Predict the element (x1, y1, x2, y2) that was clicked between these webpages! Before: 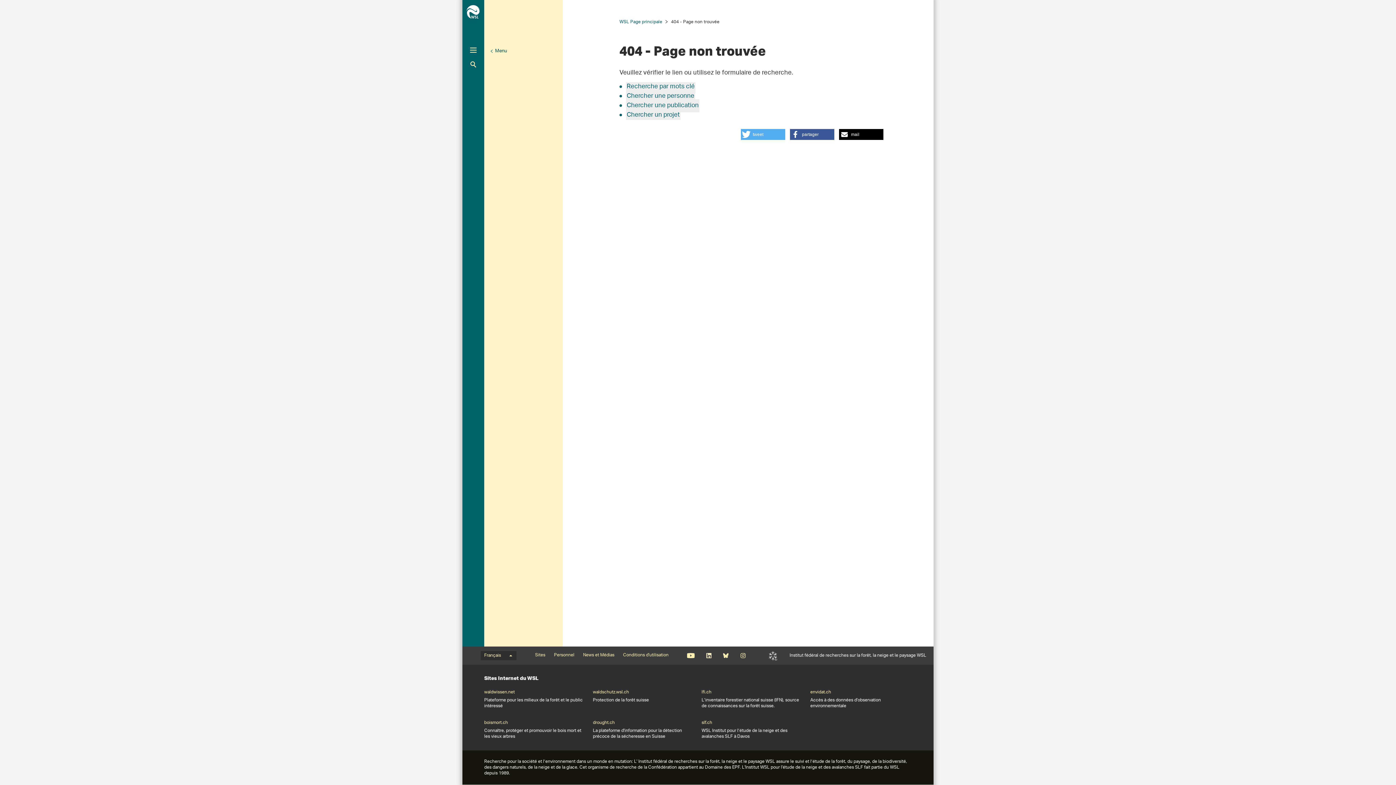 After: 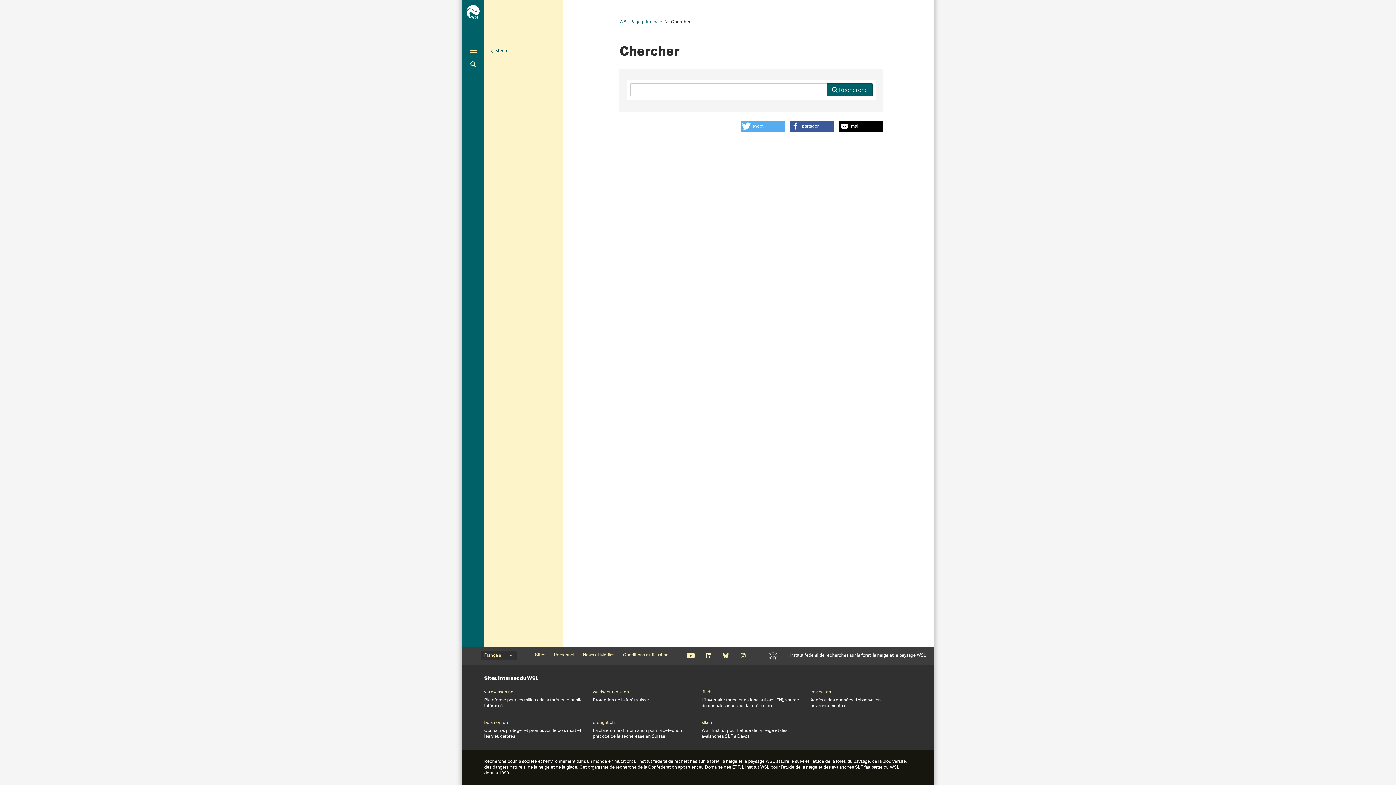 Action: label: Recherche par mots clé bbox: (626, 80, 695, 93)